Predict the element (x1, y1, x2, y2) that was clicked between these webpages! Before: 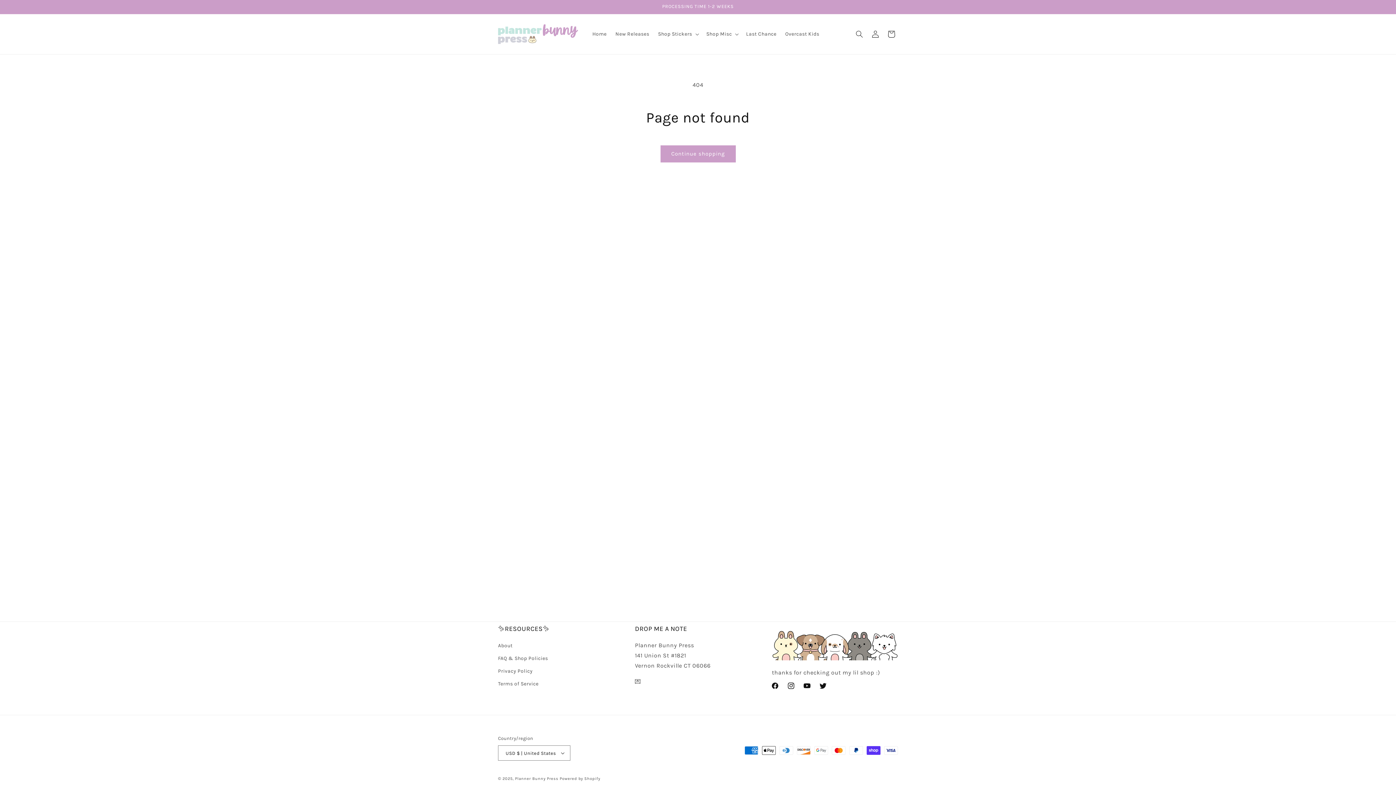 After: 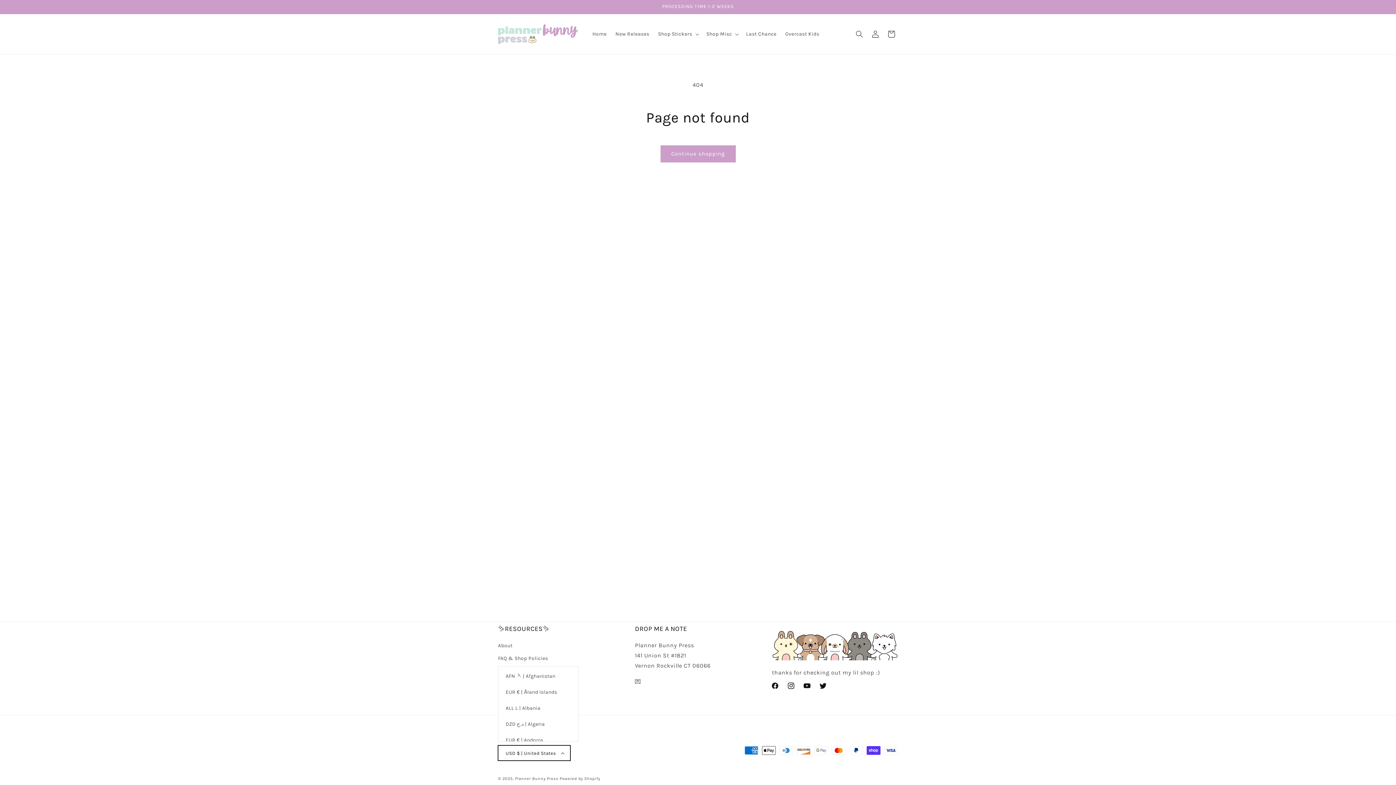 Action: label: USD $ | United States bbox: (498, 745, 570, 761)